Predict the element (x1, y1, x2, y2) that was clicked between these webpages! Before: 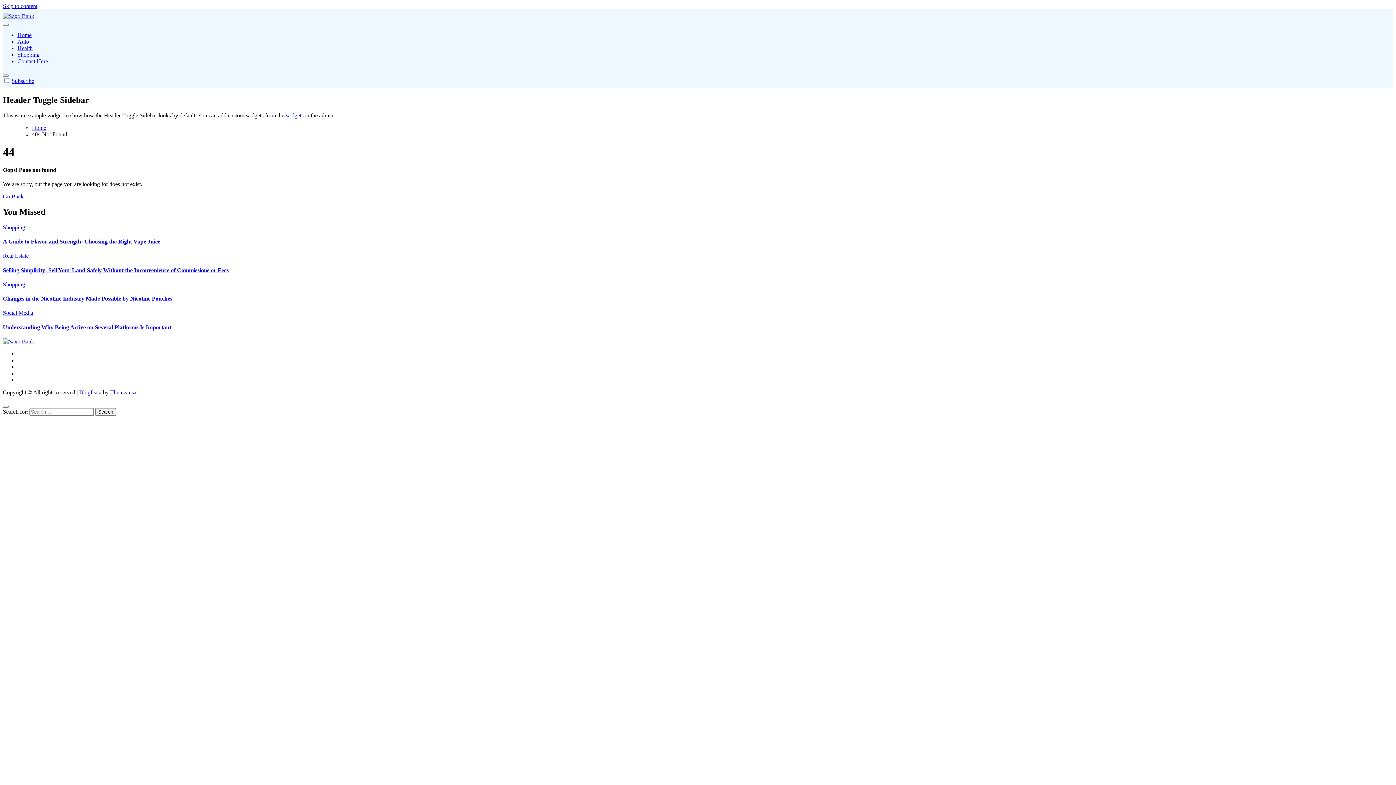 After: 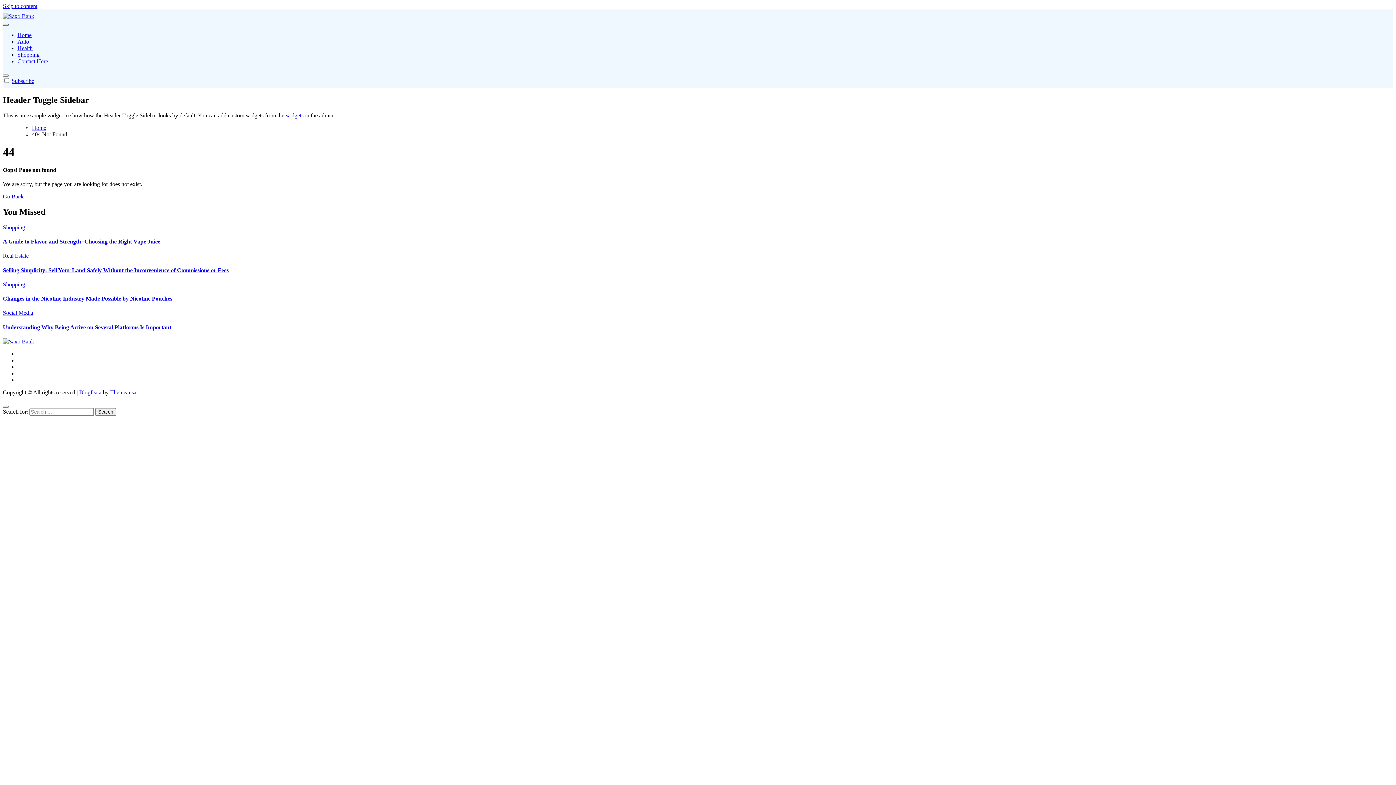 Action: bbox: (2, 23, 8, 25)